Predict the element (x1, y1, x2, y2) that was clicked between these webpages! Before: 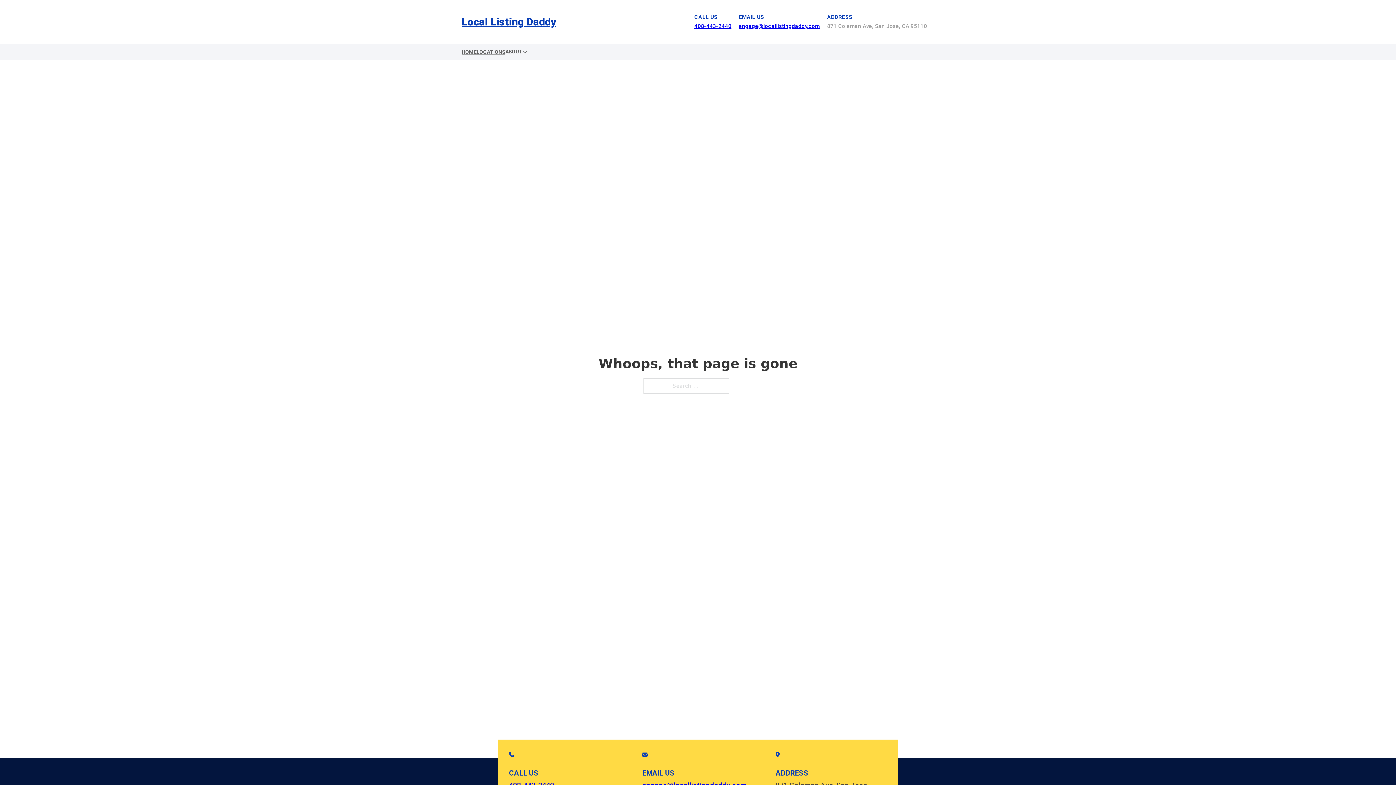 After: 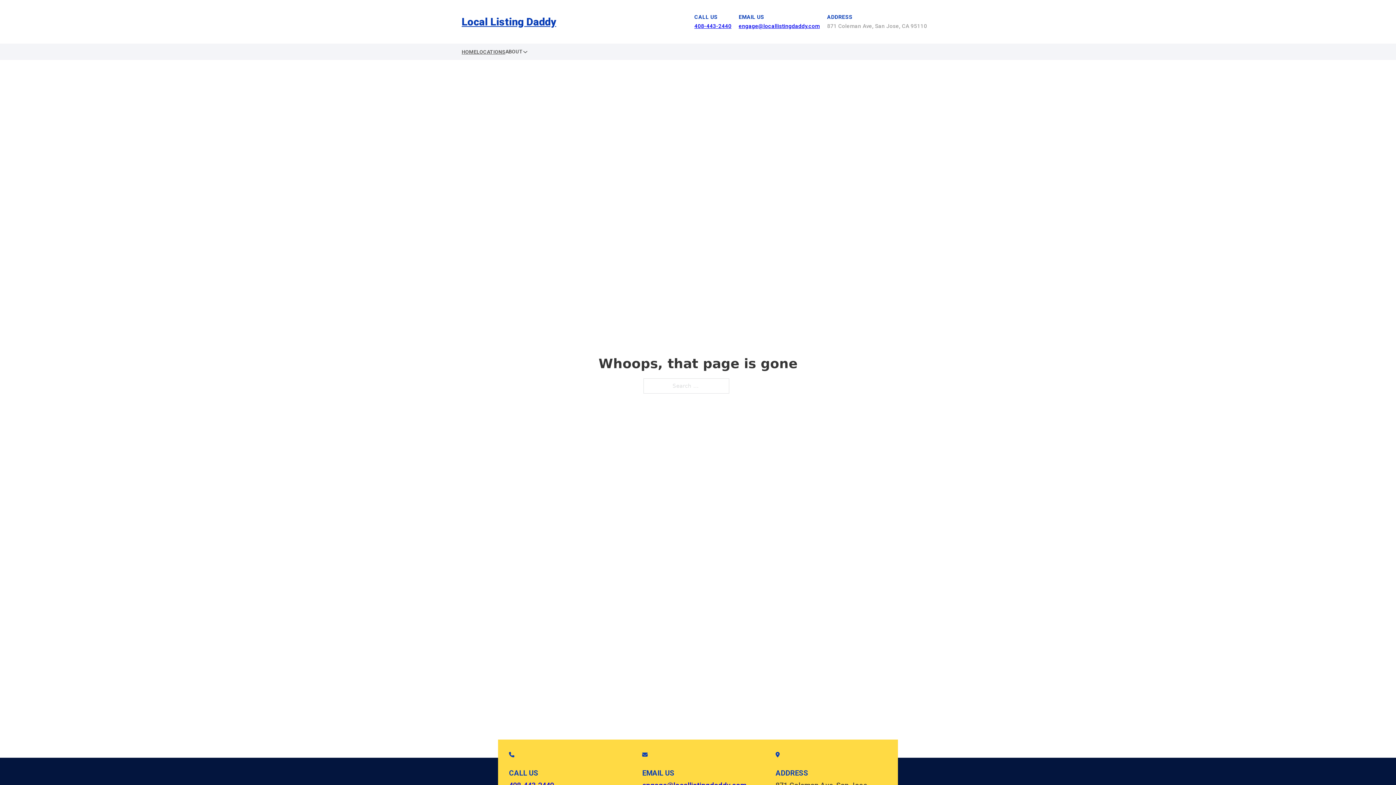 Action: bbox: (738, 22, 820, 29) label: engage@locallistingdaddy.com